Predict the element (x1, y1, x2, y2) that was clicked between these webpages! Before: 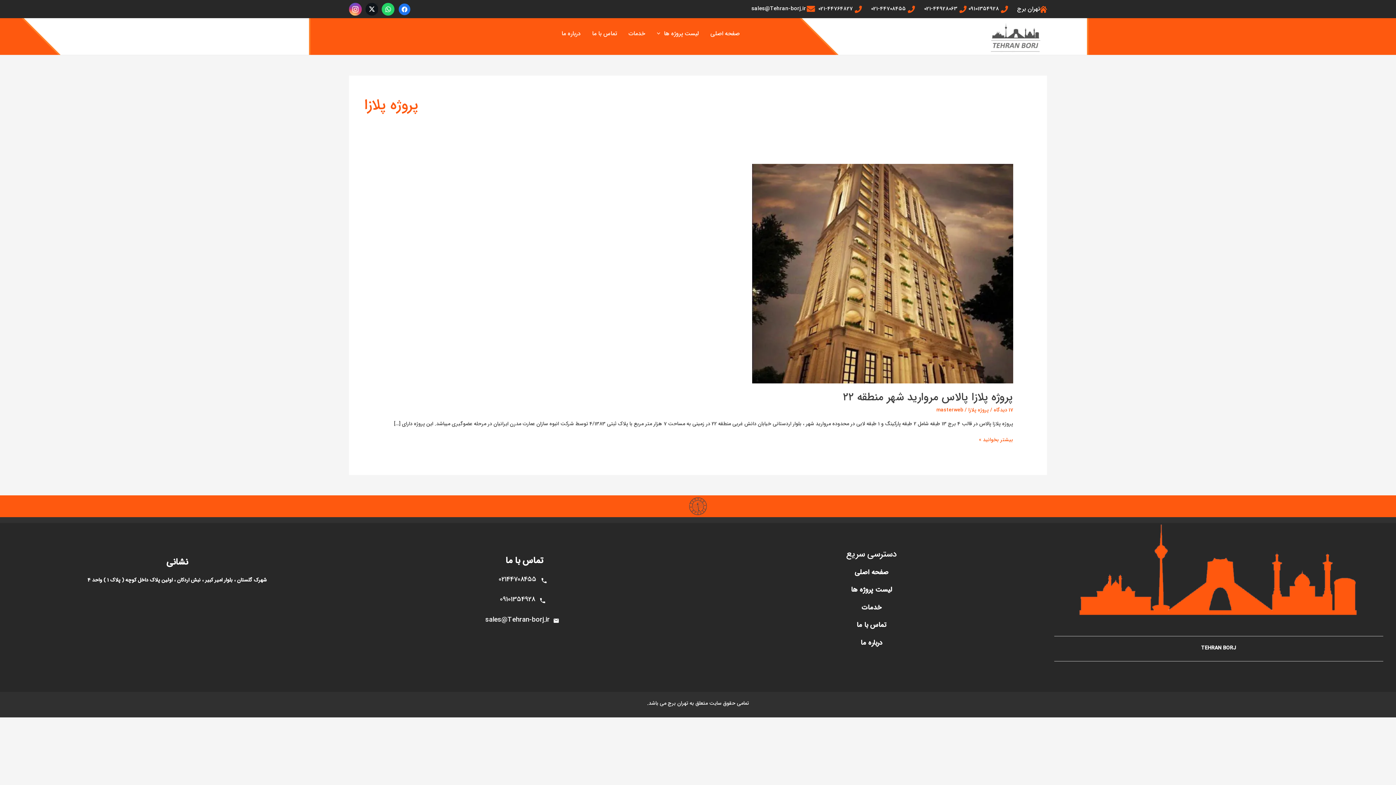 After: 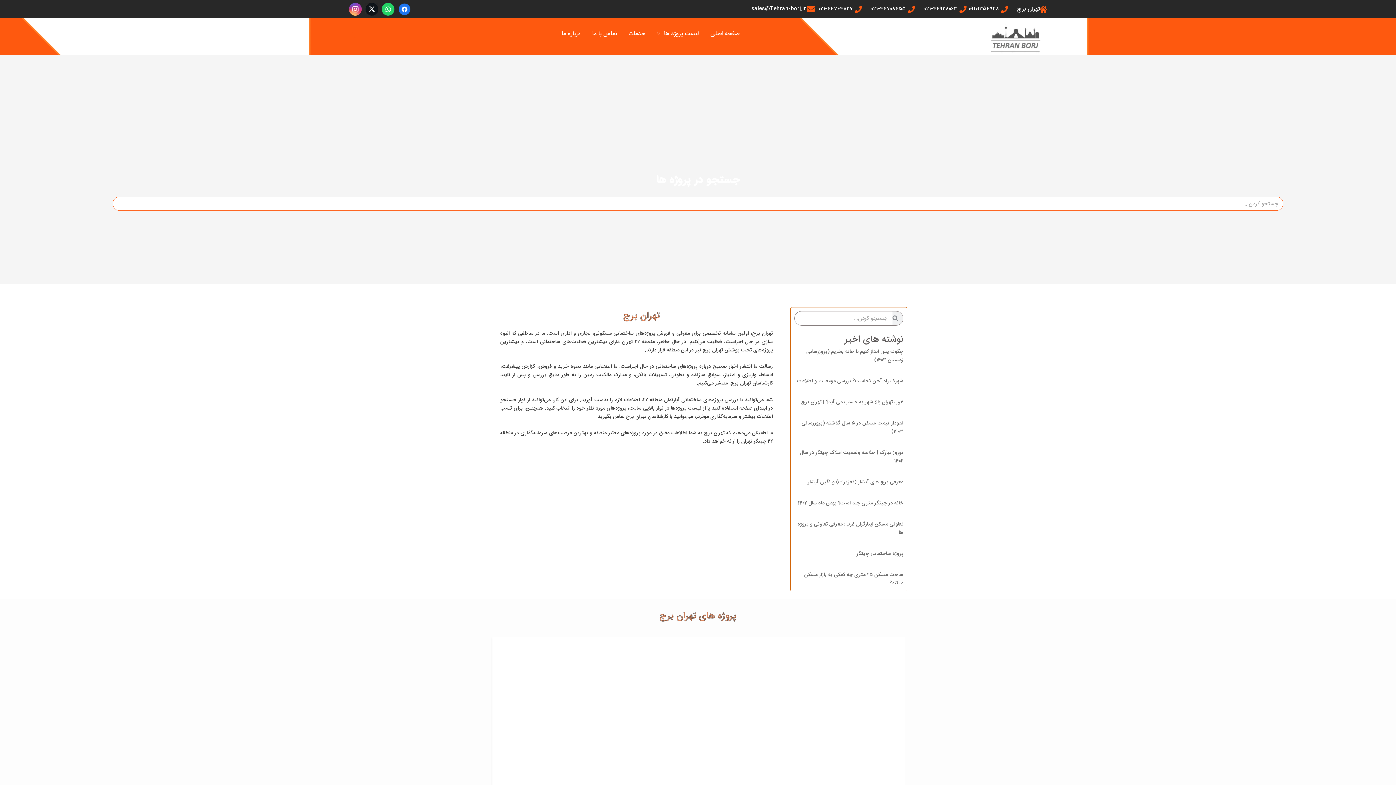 Action: bbox: (989, 32, 1042, 40)